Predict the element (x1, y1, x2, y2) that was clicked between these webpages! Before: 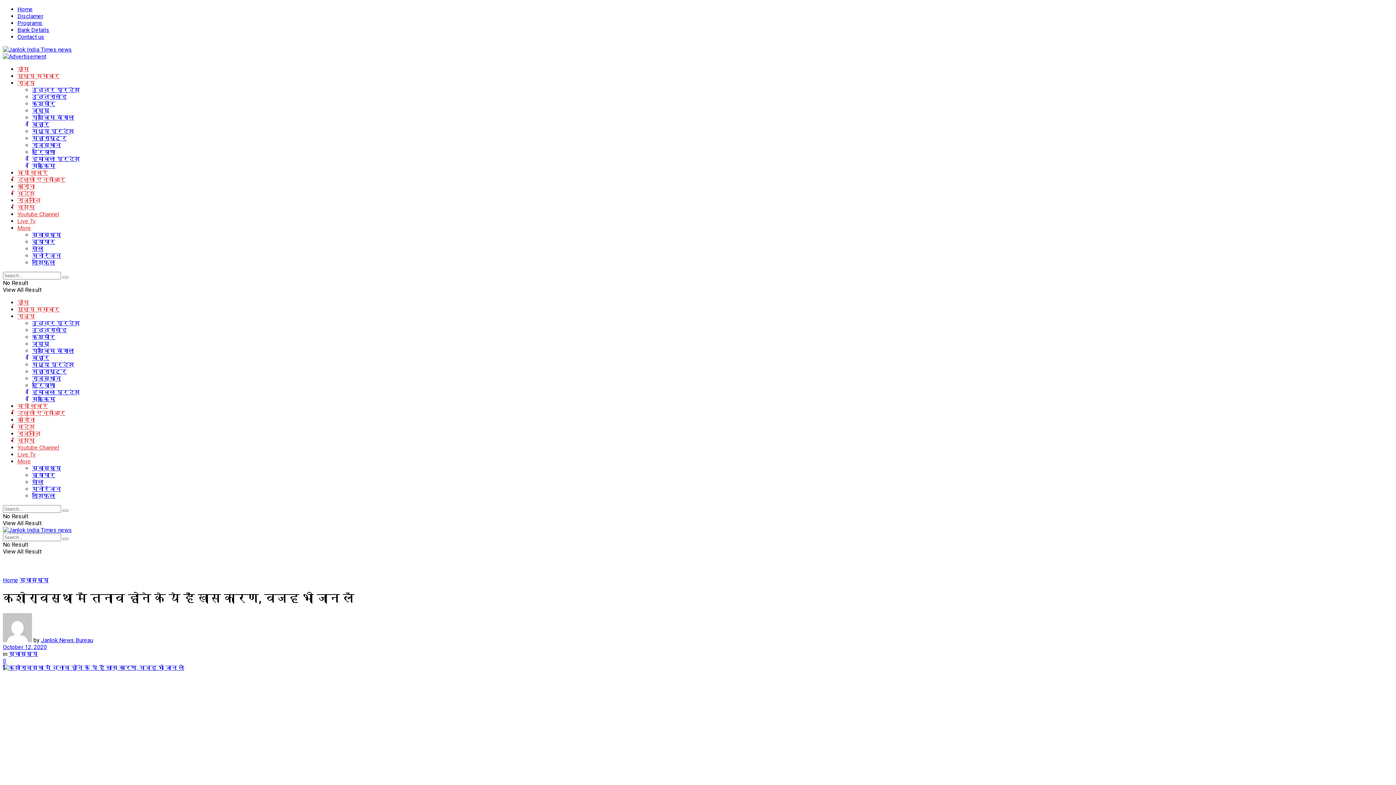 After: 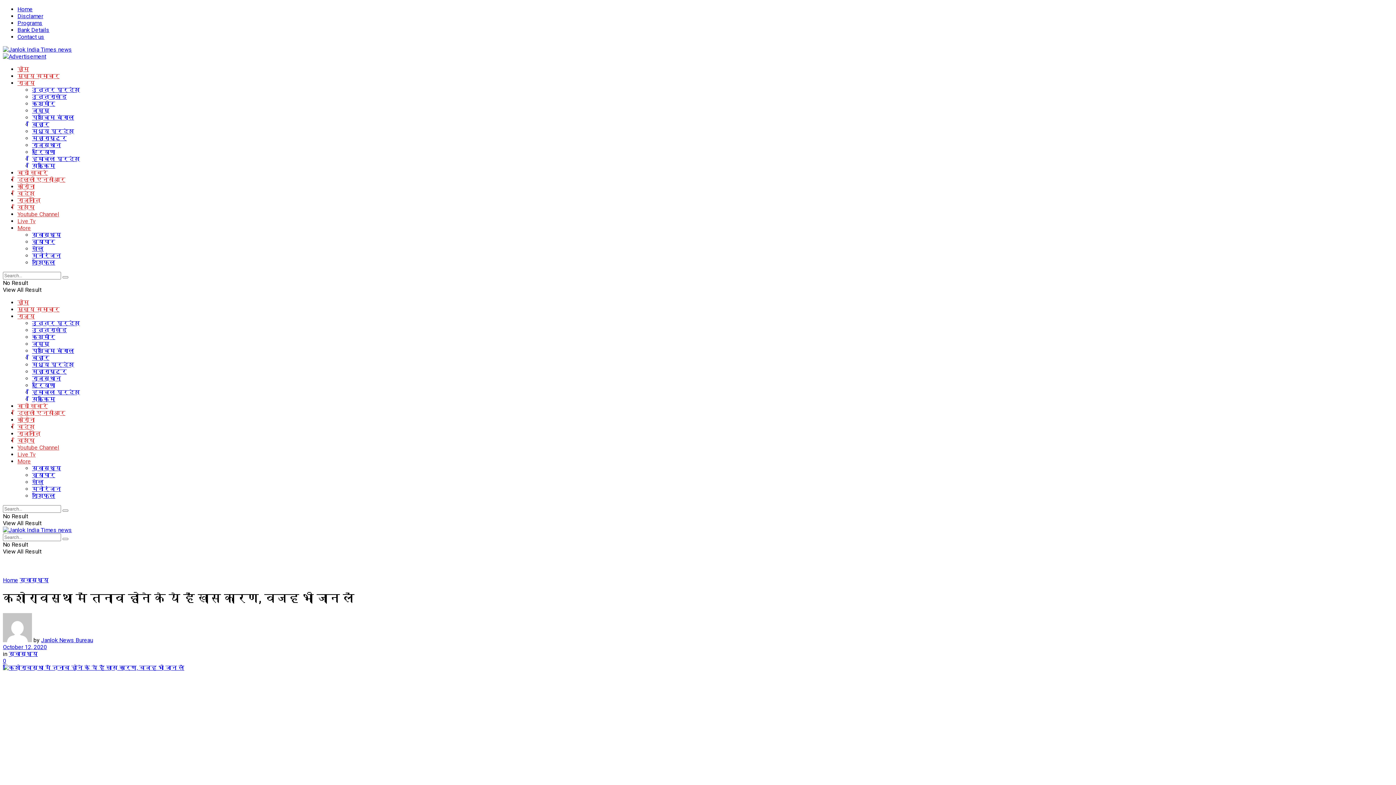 Action: label: More bbox: (17, 224, 30, 231)